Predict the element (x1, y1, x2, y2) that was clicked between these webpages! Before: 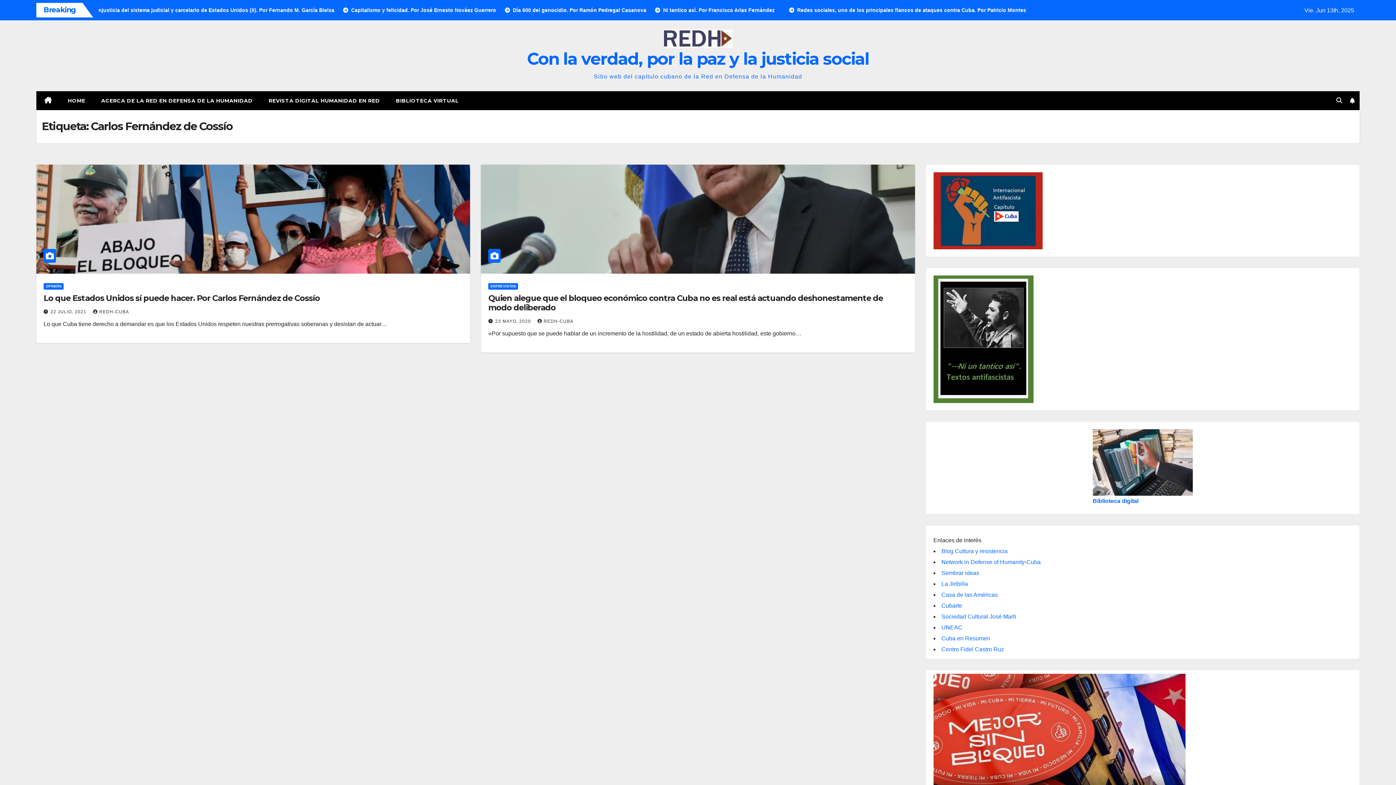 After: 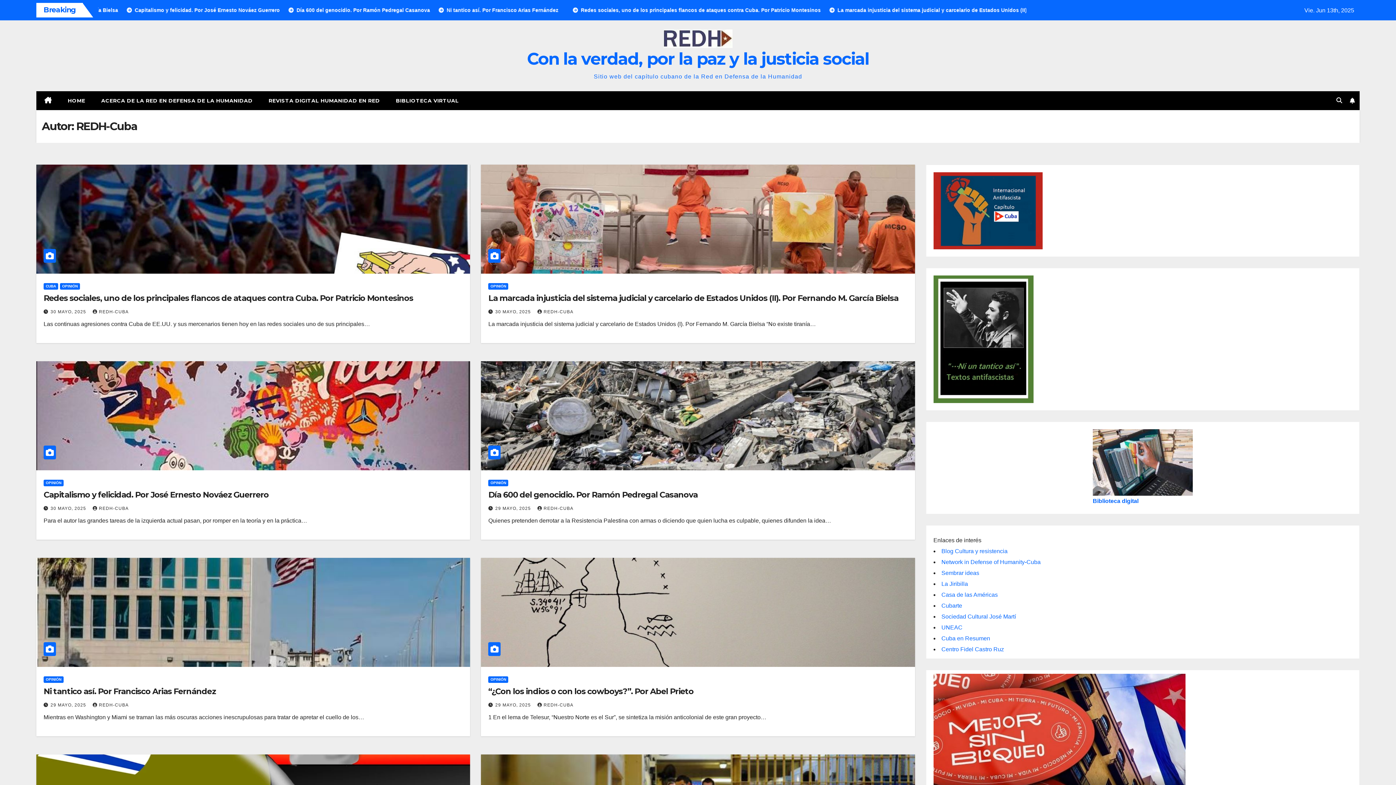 Action: bbox: (93, 309, 129, 314) label: REDH-CUBA